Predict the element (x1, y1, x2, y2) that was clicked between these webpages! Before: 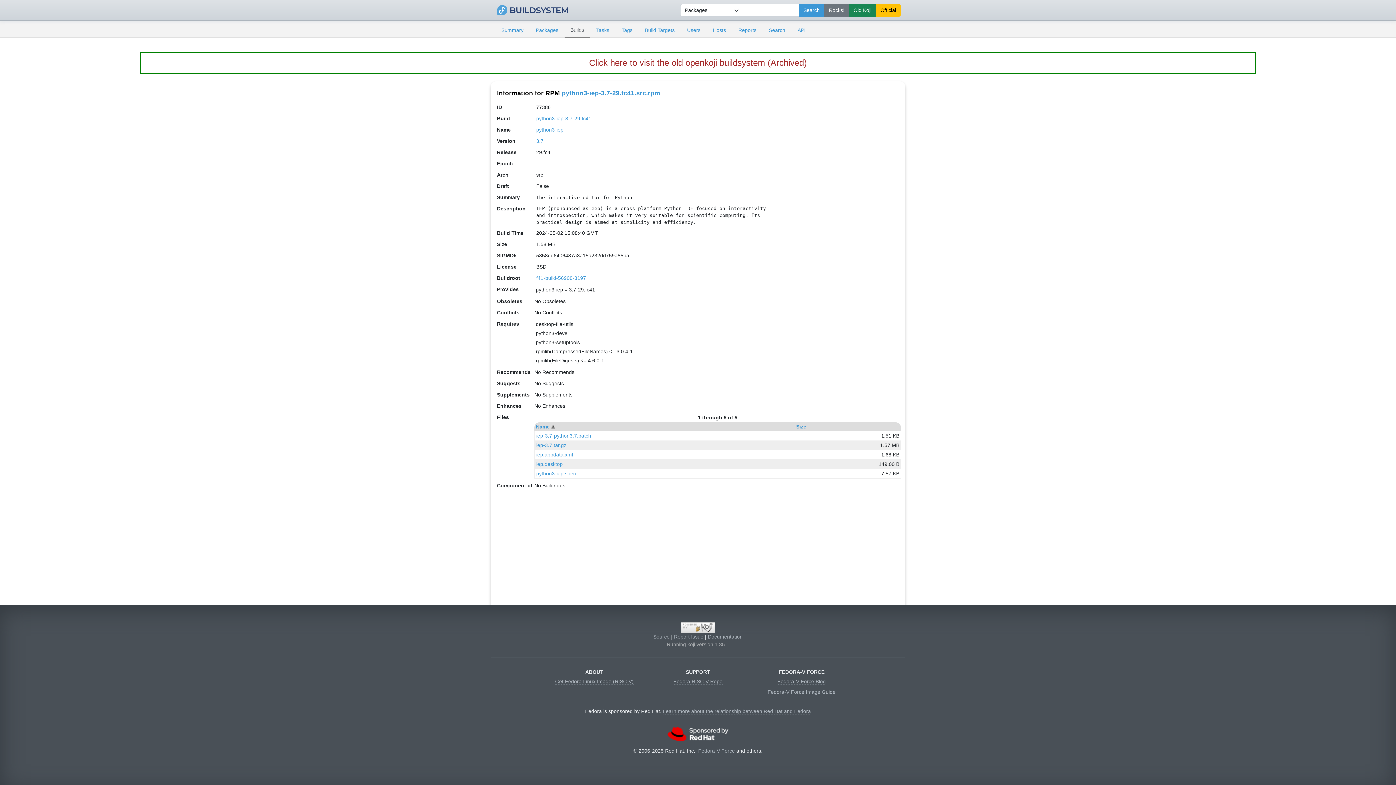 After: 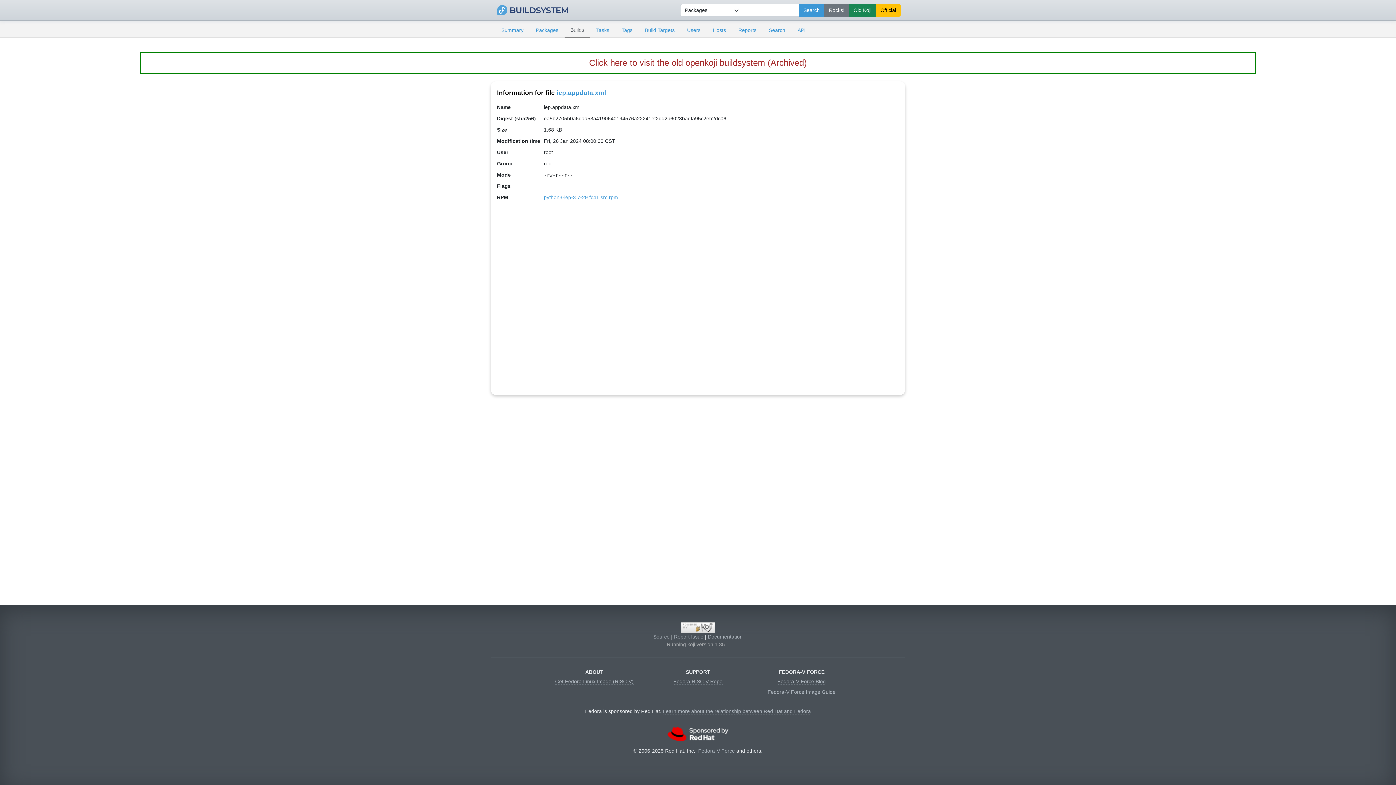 Action: bbox: (536, 451, 573, 457) label: iep.appdata.xml